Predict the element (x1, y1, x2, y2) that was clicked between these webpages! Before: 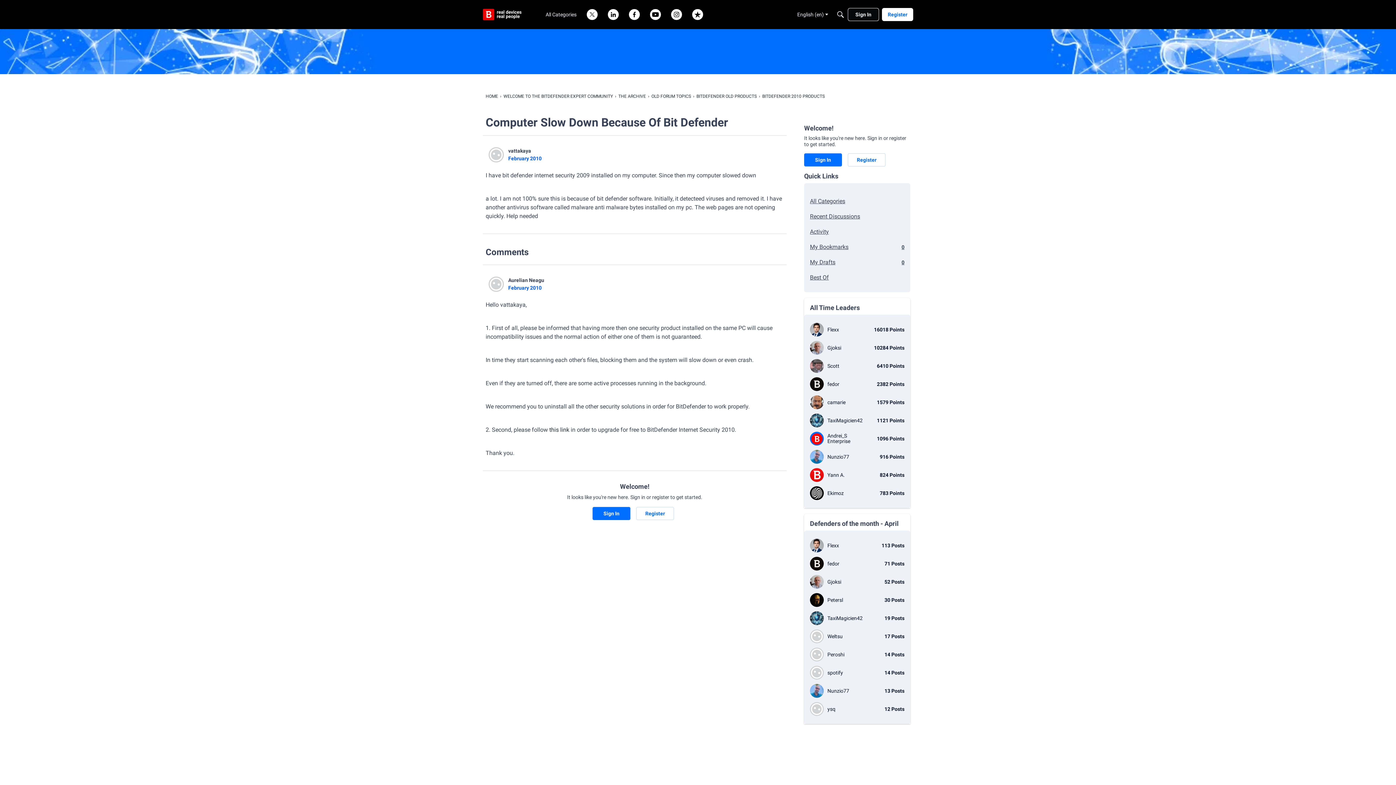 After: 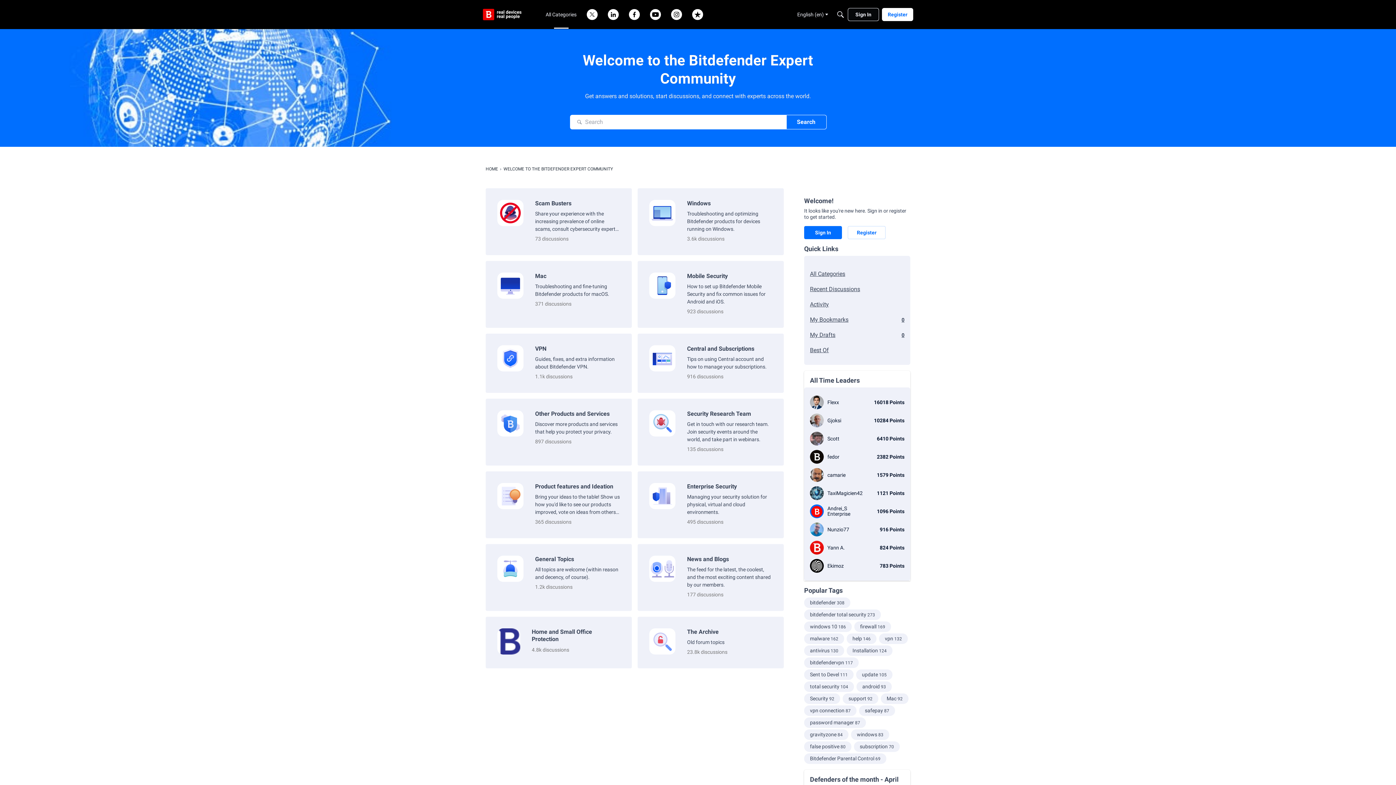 Action: bbox: (810, 192, 904, 207) label: All Categories